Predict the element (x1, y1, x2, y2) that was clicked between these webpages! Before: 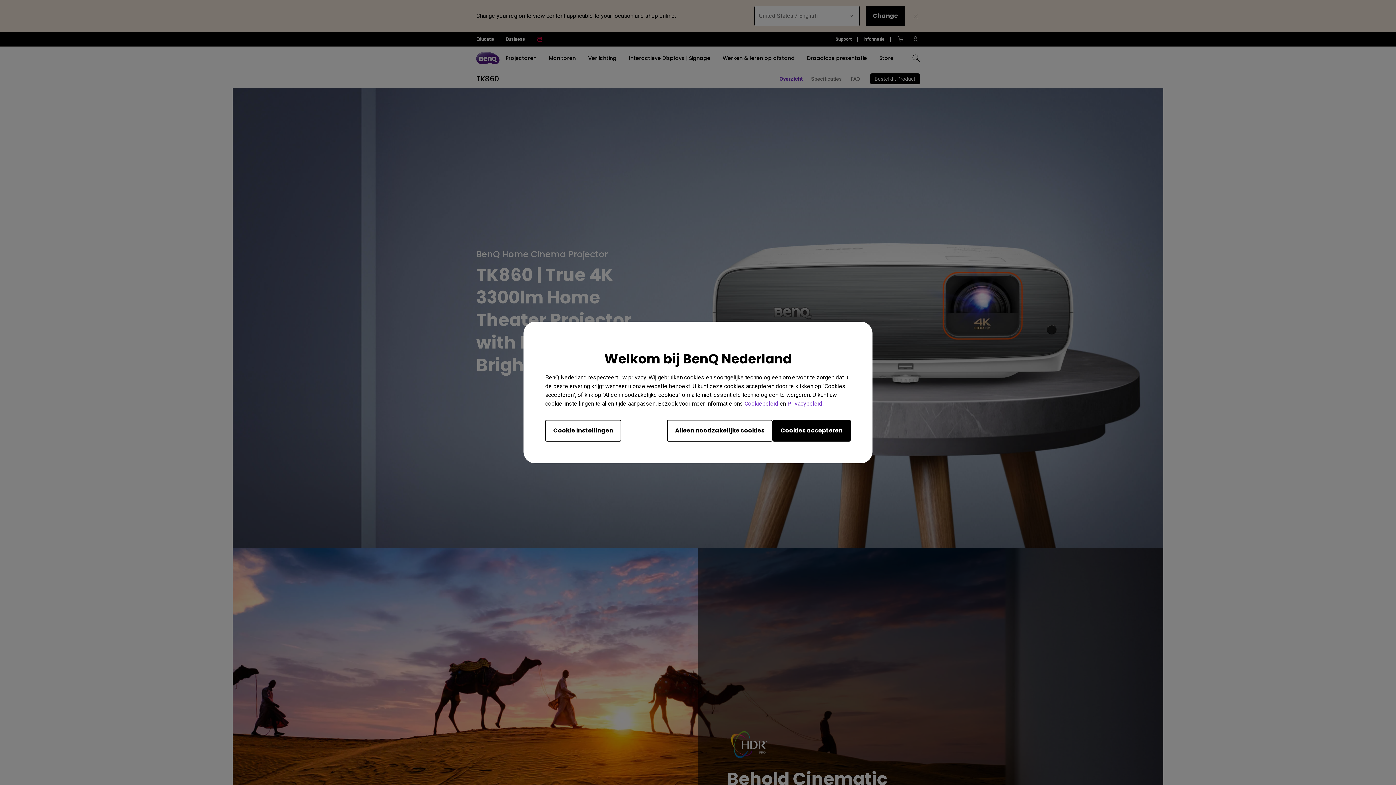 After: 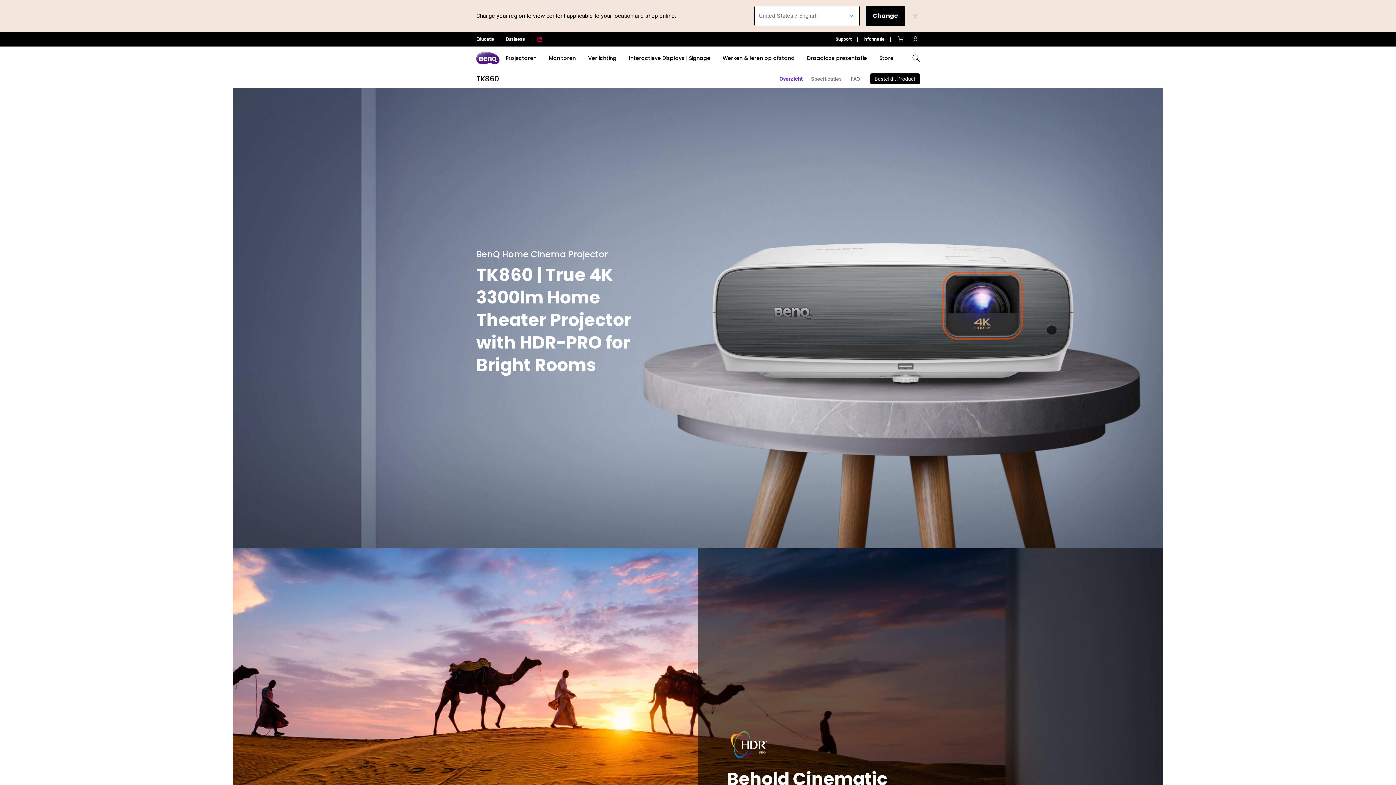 Action: label: Cookies accepteren bbox: (772, 420, 850, 441)